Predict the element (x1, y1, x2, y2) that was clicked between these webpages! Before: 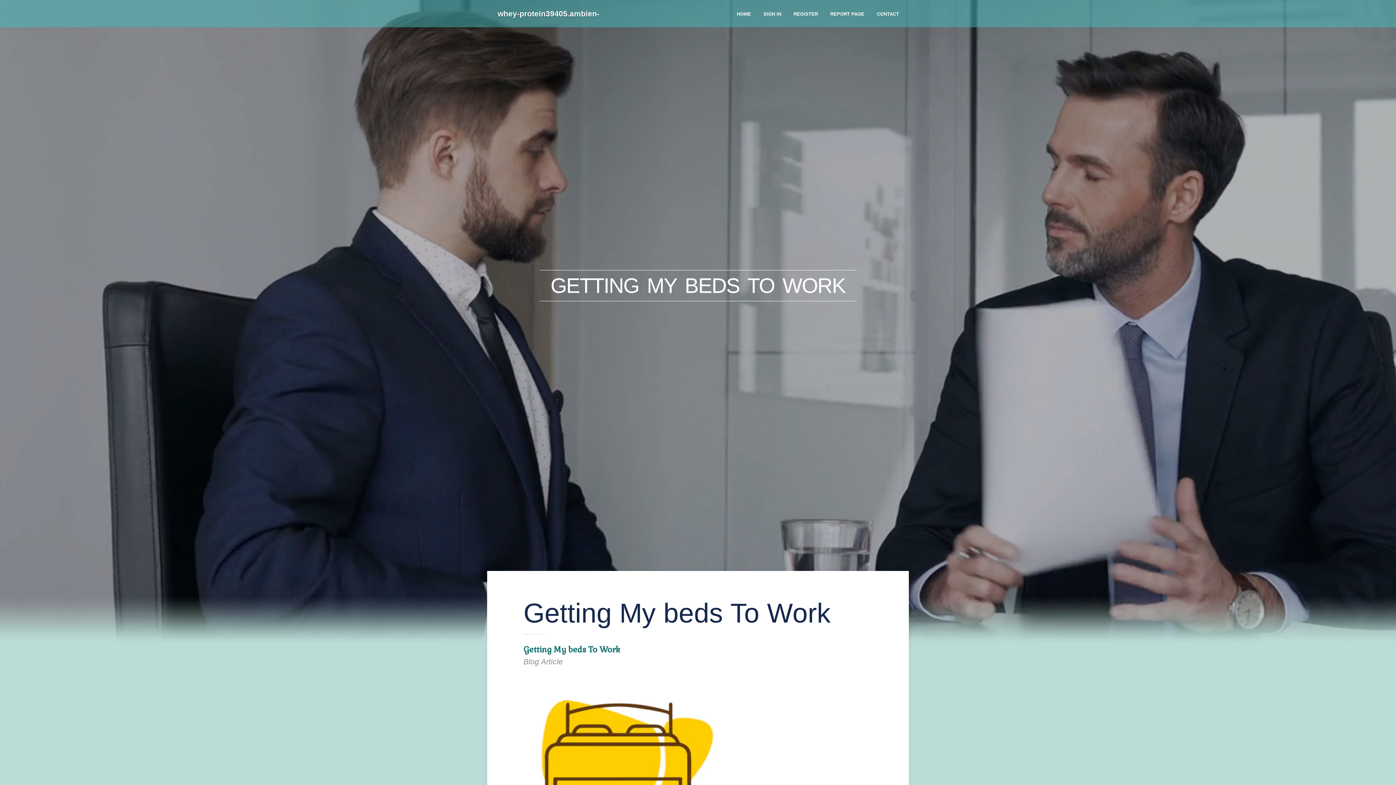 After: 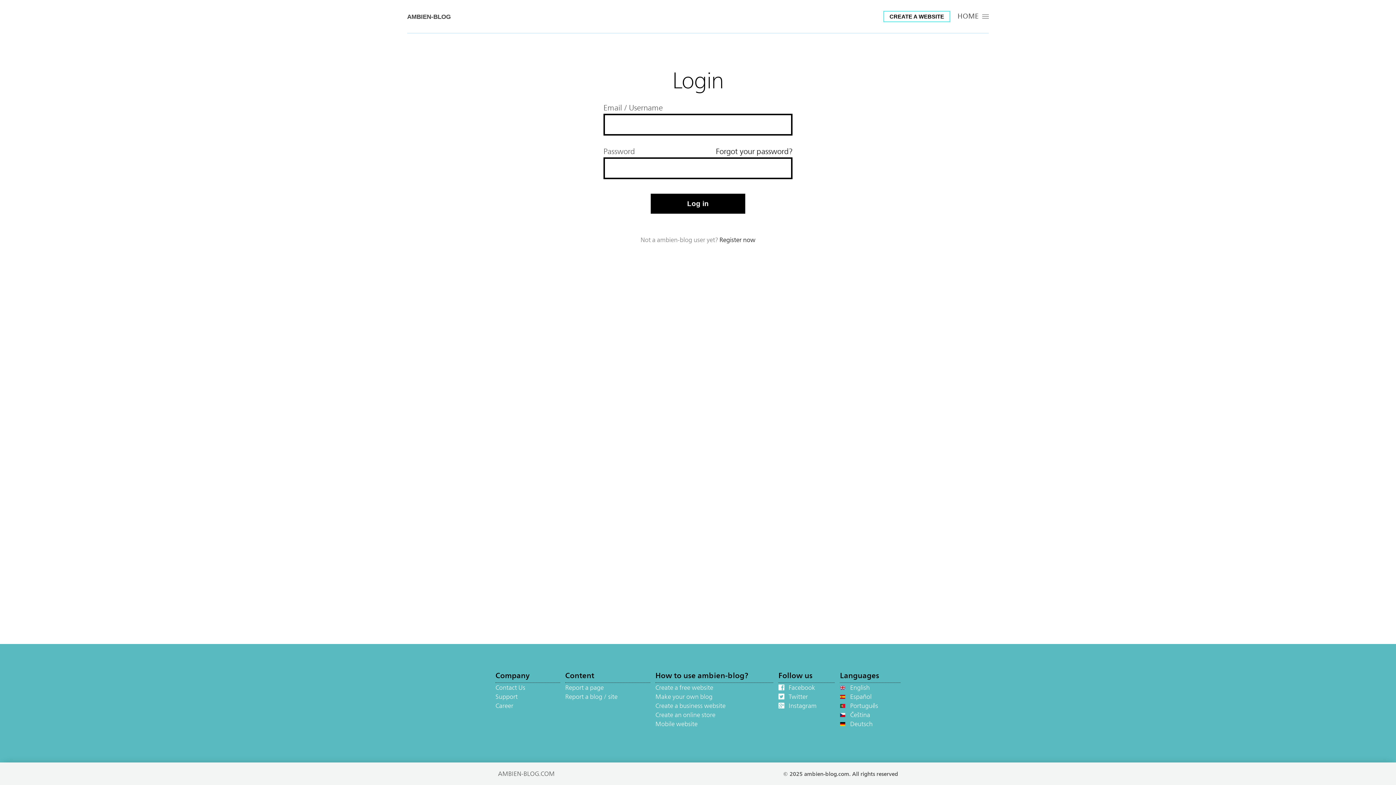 Action: bbox: (757, 0, 787, 27) label: SIGN IN